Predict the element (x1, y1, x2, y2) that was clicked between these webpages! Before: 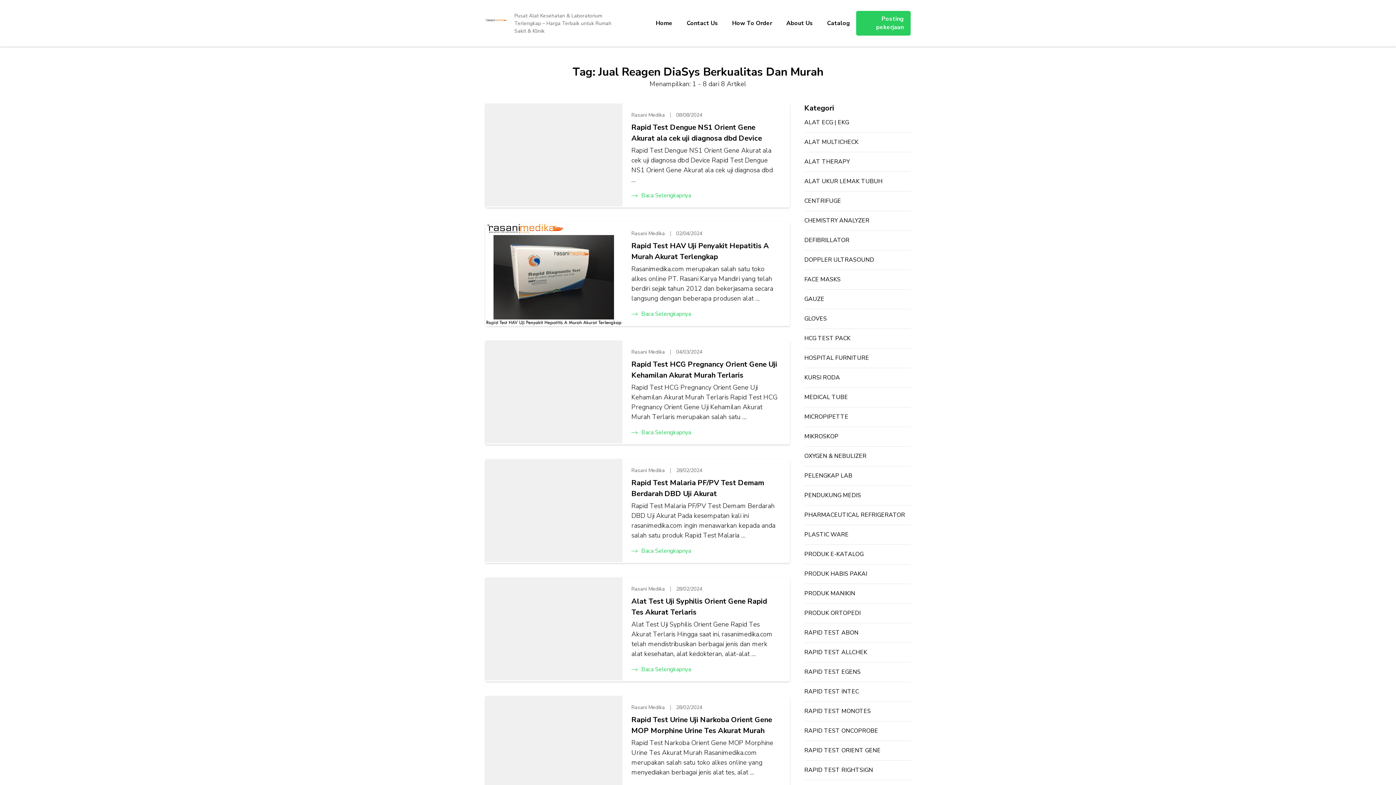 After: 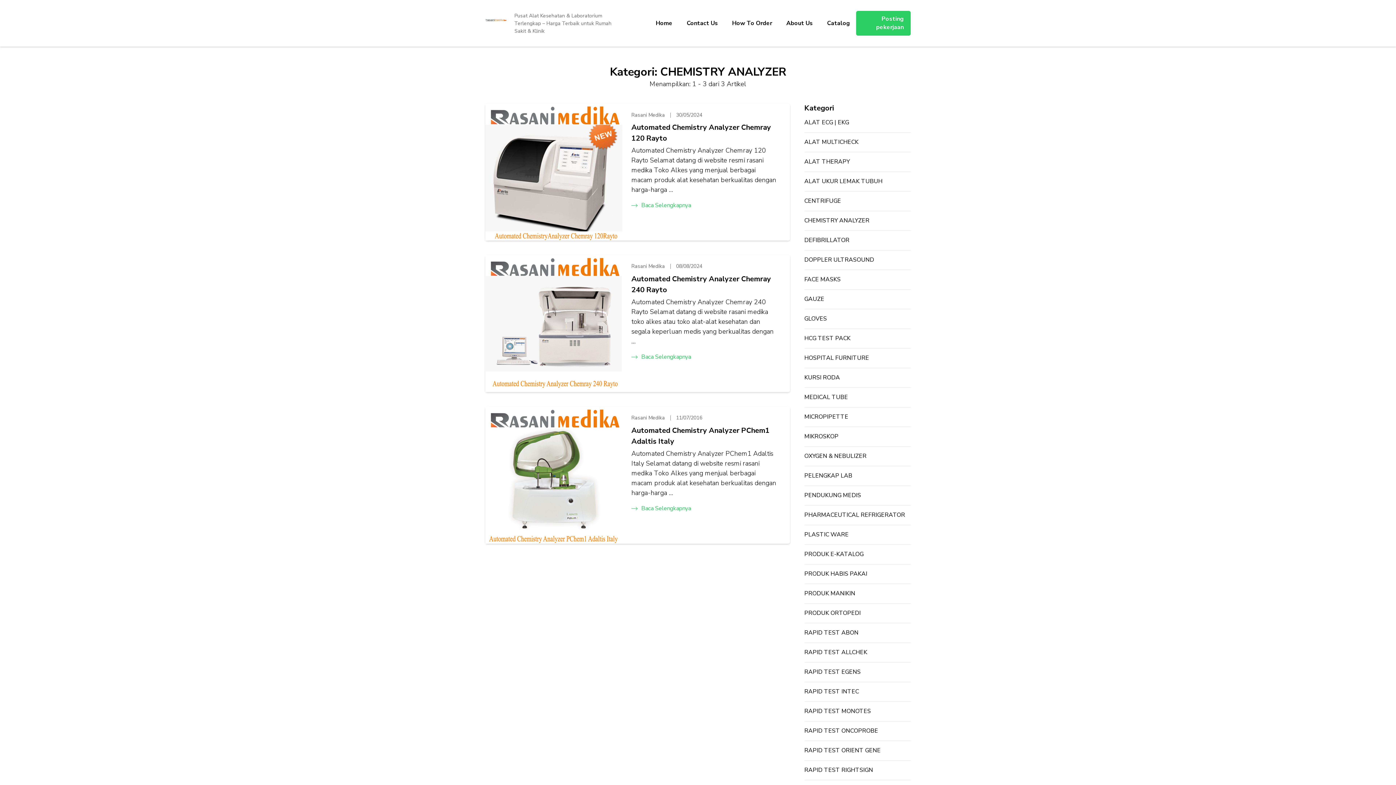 Action: label: CHEMISTRY ANALYZER bbox: (804, 216, 910, 225)